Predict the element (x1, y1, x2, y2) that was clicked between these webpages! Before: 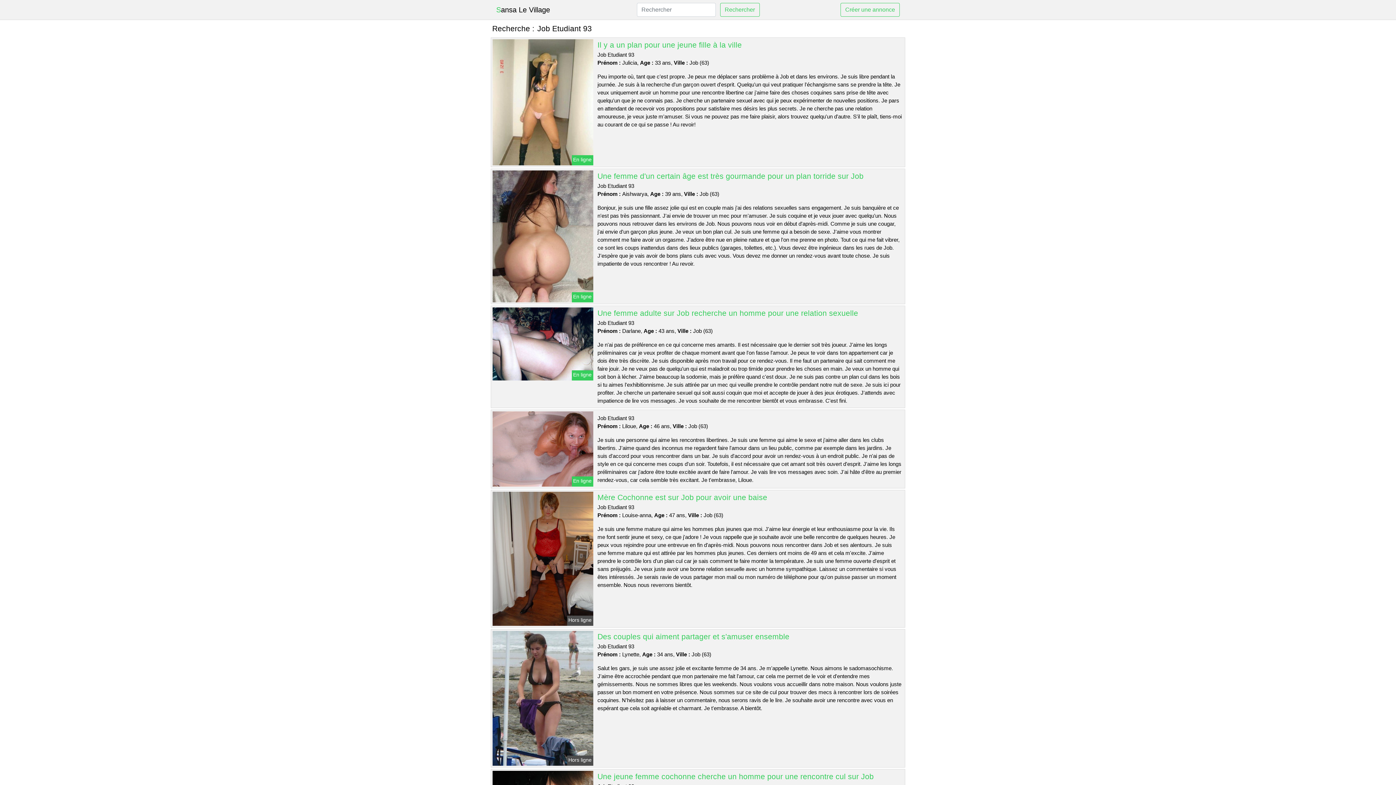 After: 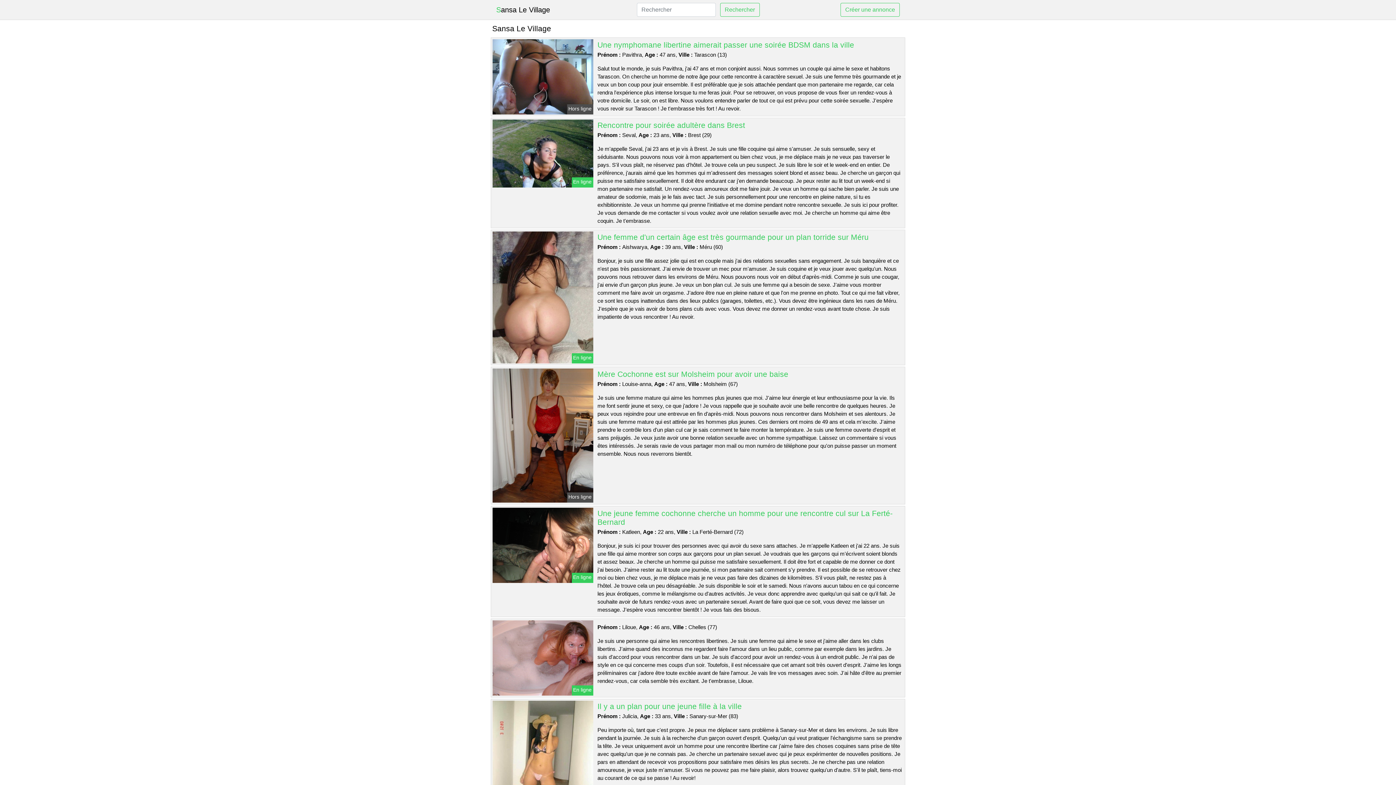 Action: label: Sansa Le Village bbox: (496, 2, 550, 17)